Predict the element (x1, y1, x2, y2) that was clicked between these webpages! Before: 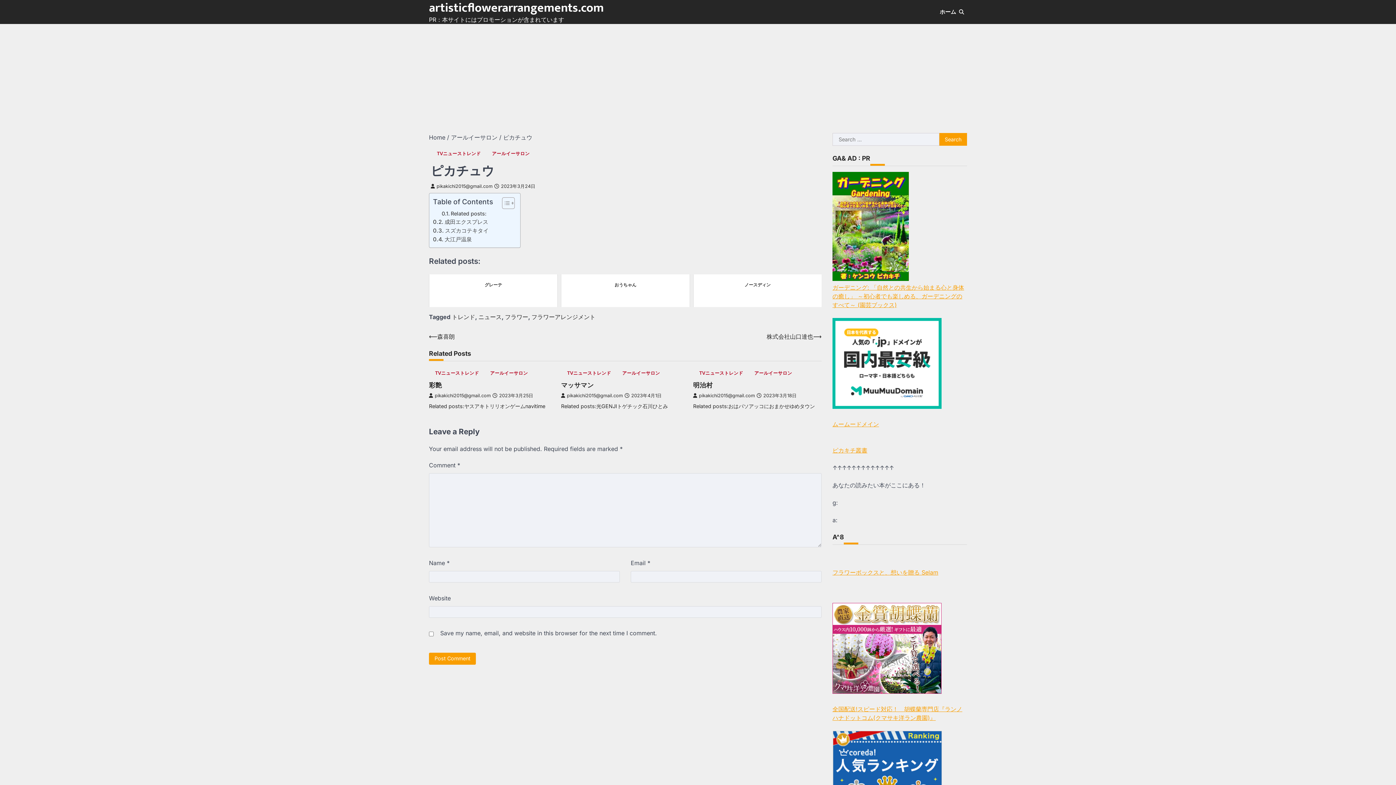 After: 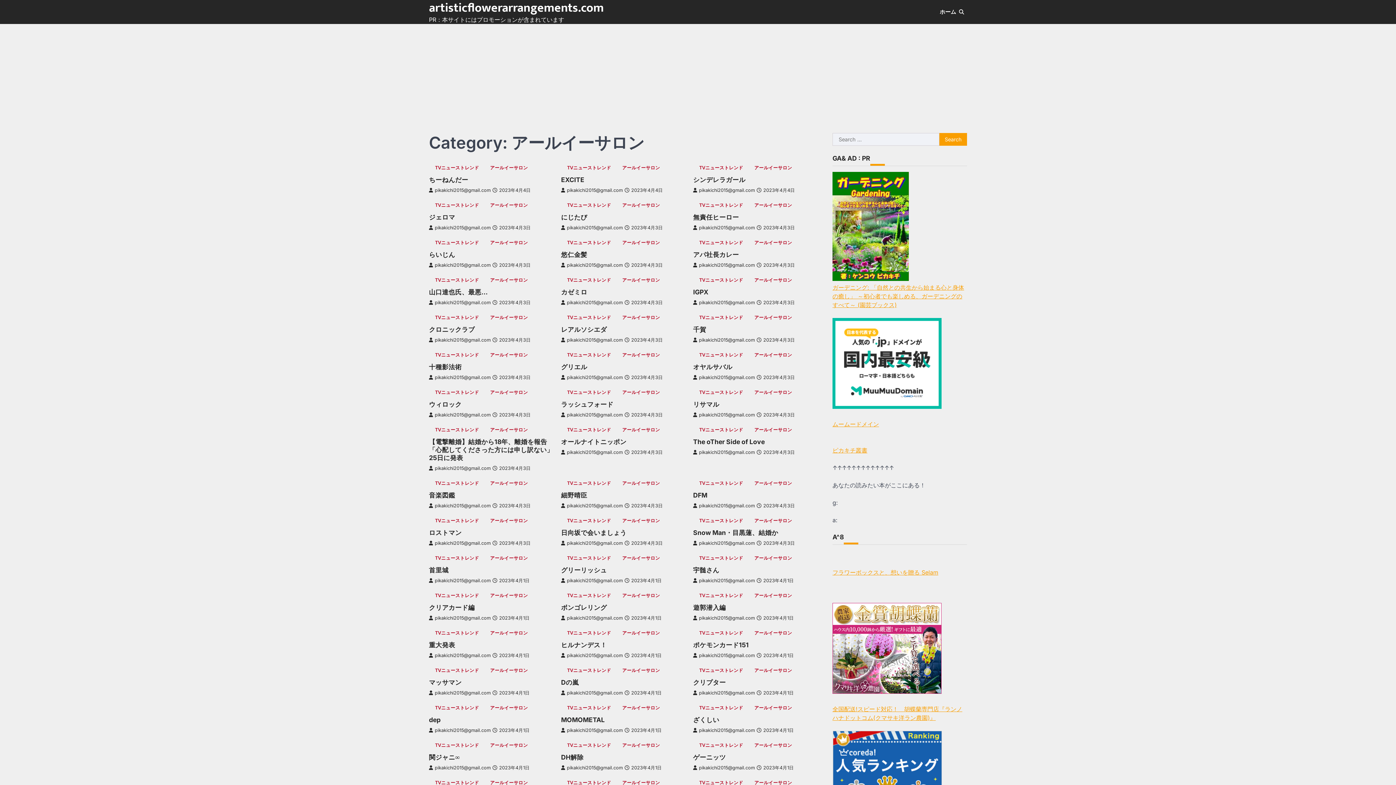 Action: bbox: (748, 368, 795, 377) label: アールイーサロン